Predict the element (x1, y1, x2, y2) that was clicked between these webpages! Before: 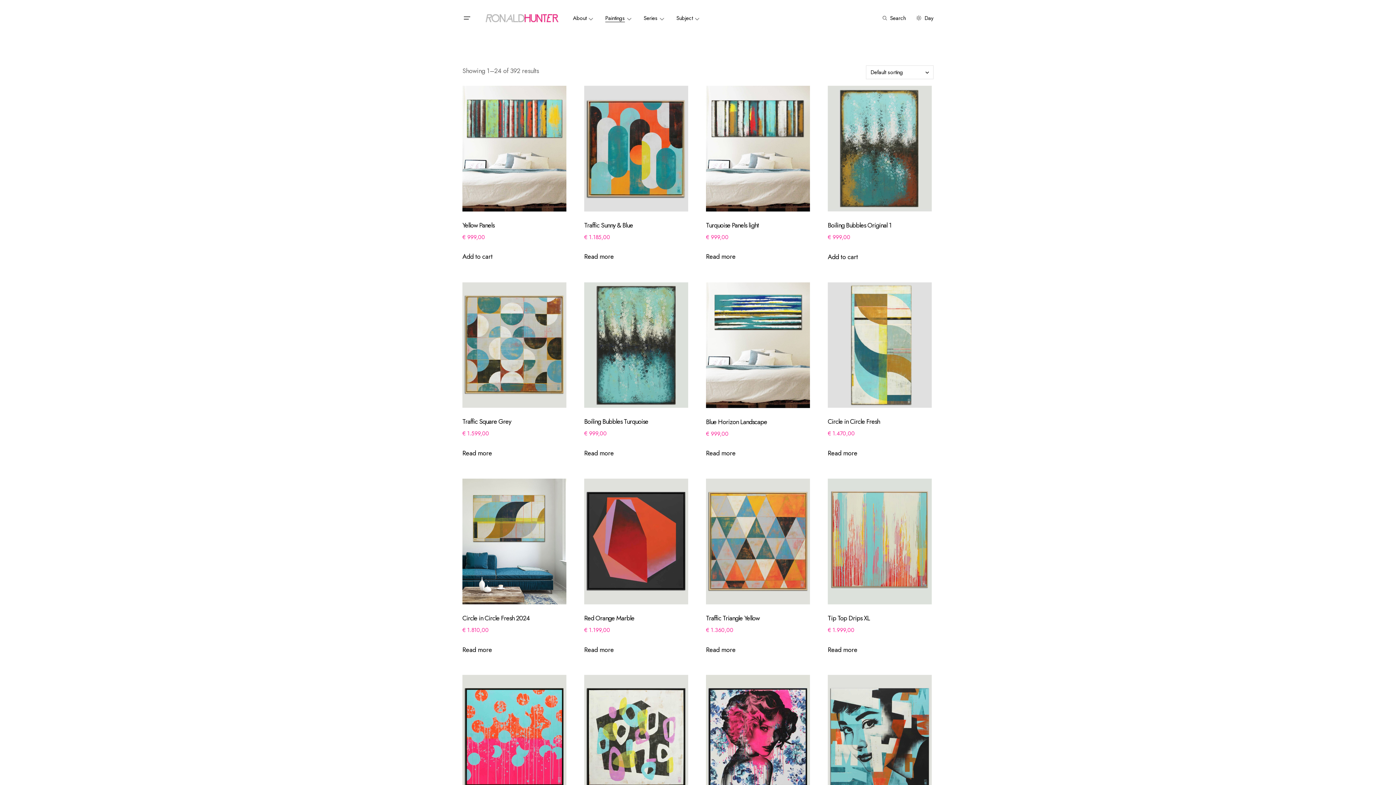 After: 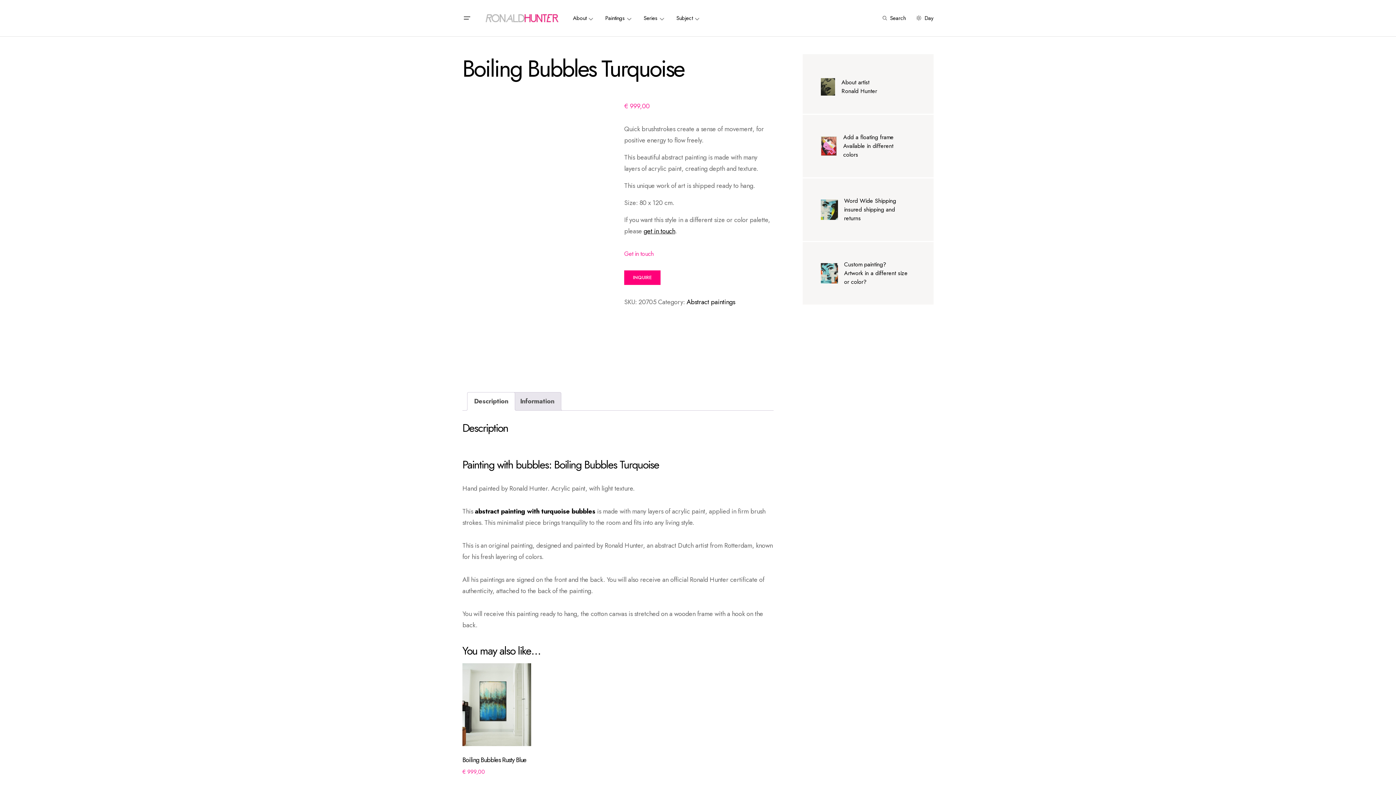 Action: label: Boiling Bubbles Turquoise
€ 999,00 bbox: (584, 282, 688, 438)